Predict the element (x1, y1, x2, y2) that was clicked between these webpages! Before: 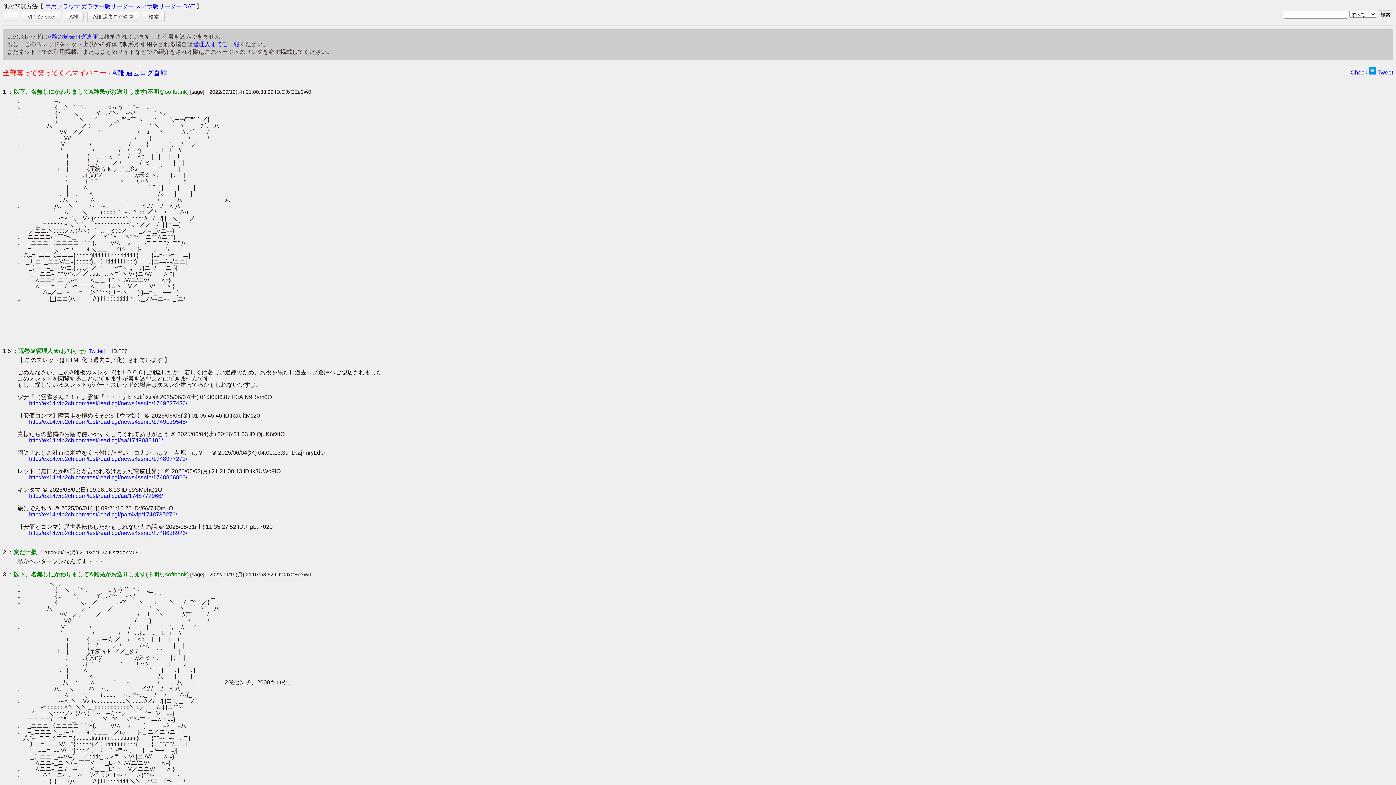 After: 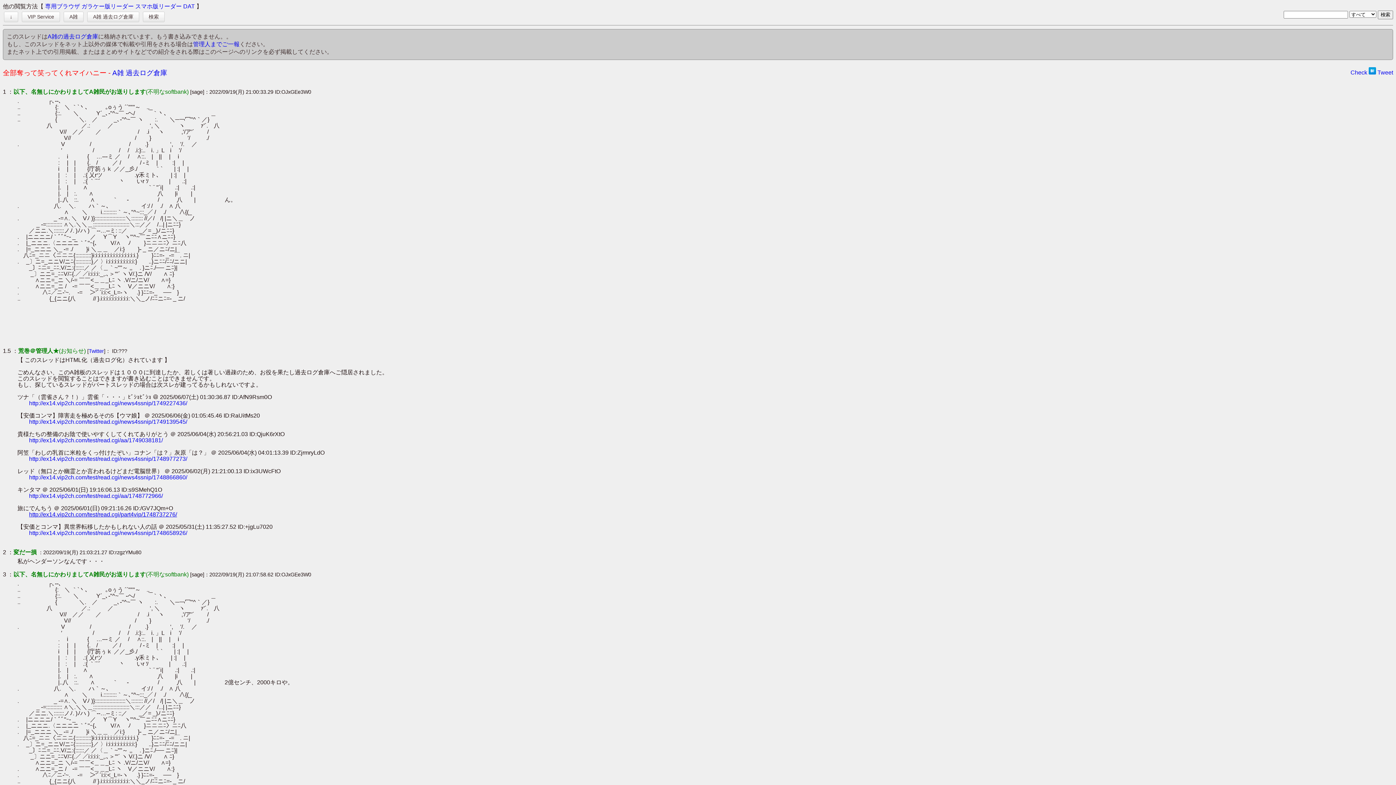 Action: label: http://ex14.vip2ch.com/test/read.cgi/part4vip/1748737276/ bbox: (29, 511, 177, 517)